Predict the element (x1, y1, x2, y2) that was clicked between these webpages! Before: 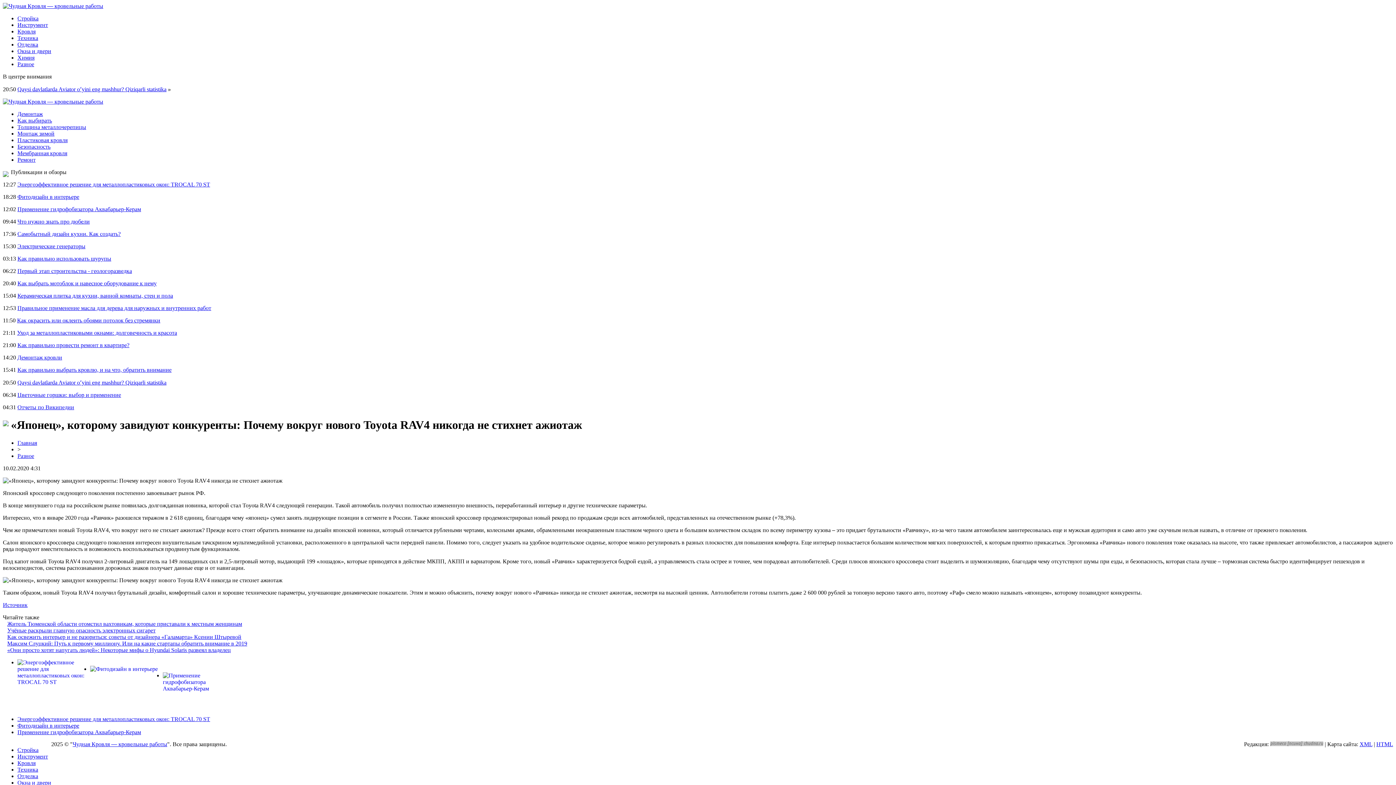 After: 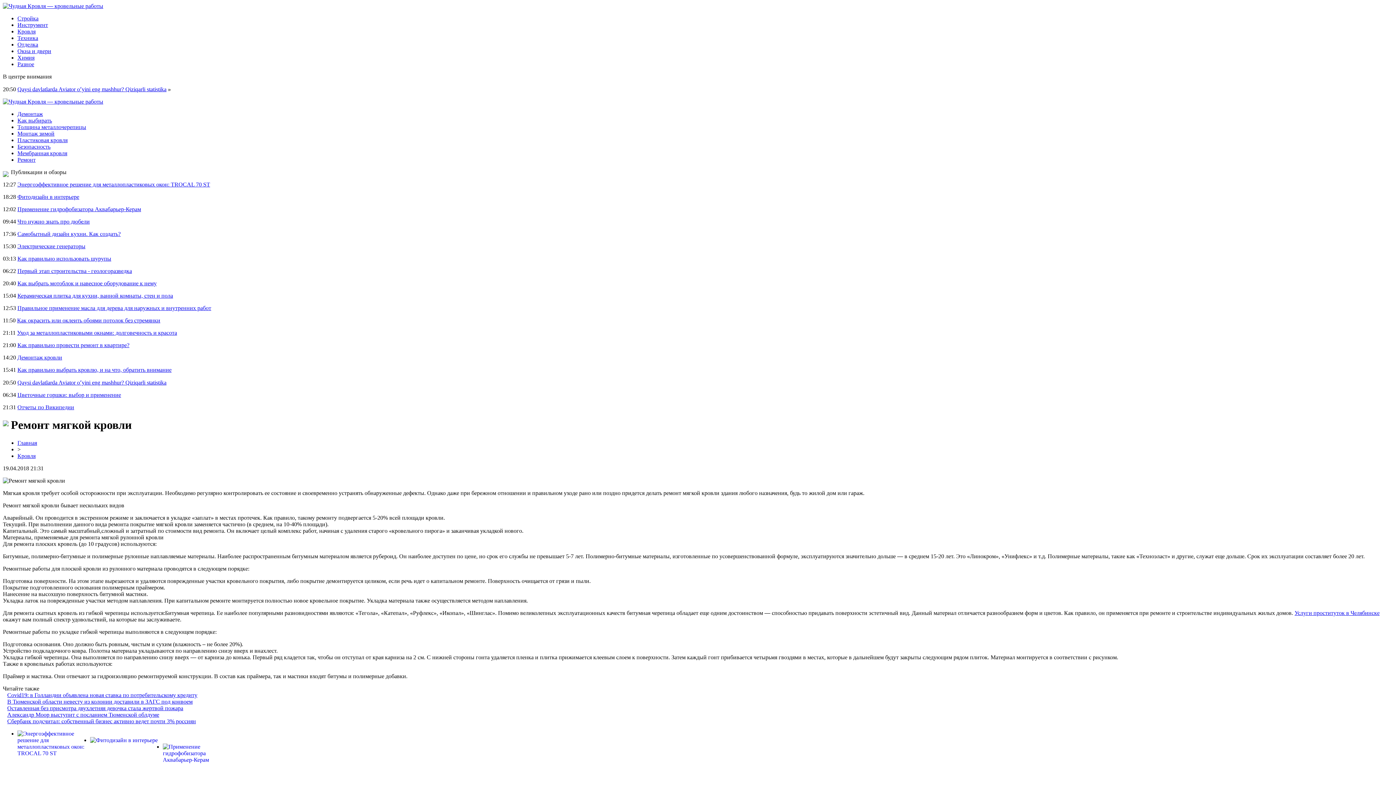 Action: bbox: (17, 156, 35, 162) label: Ремонт